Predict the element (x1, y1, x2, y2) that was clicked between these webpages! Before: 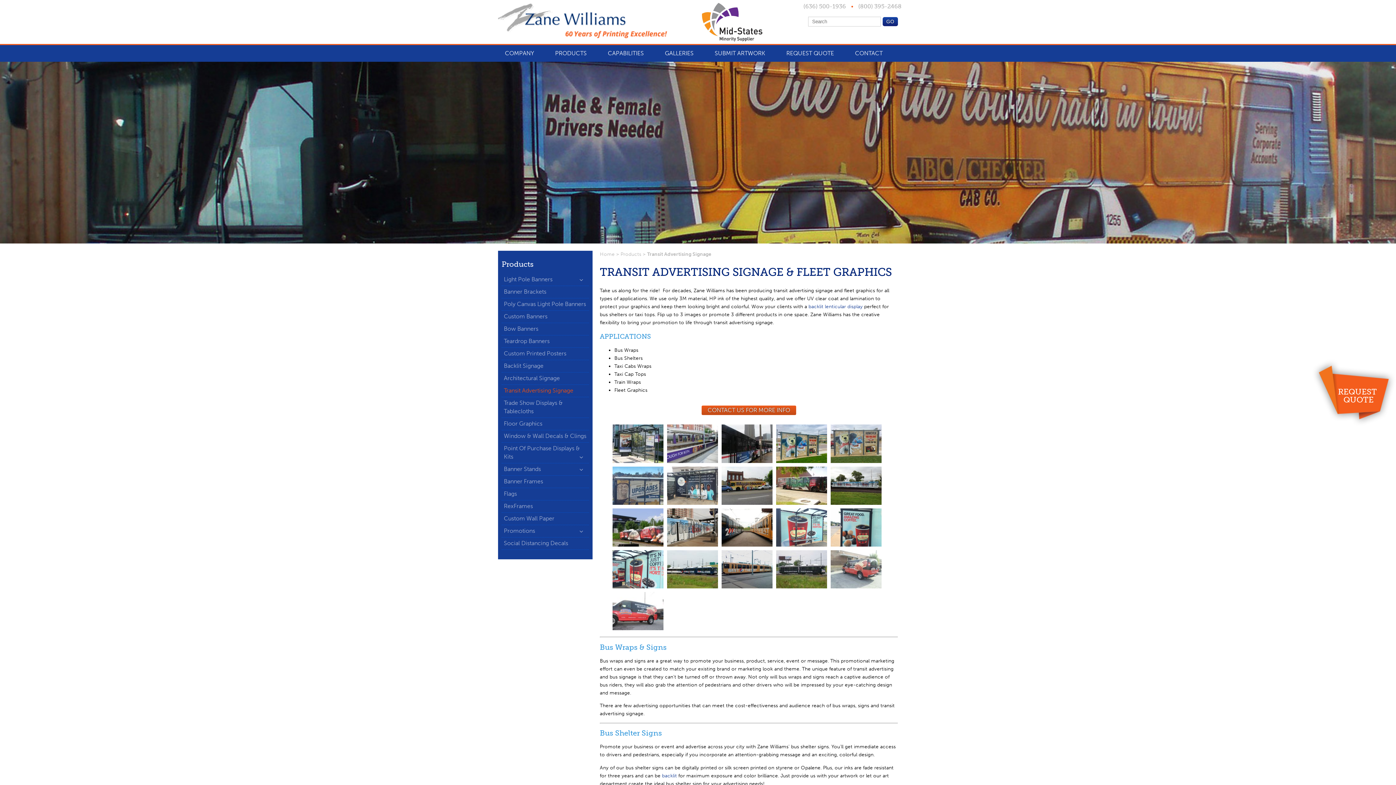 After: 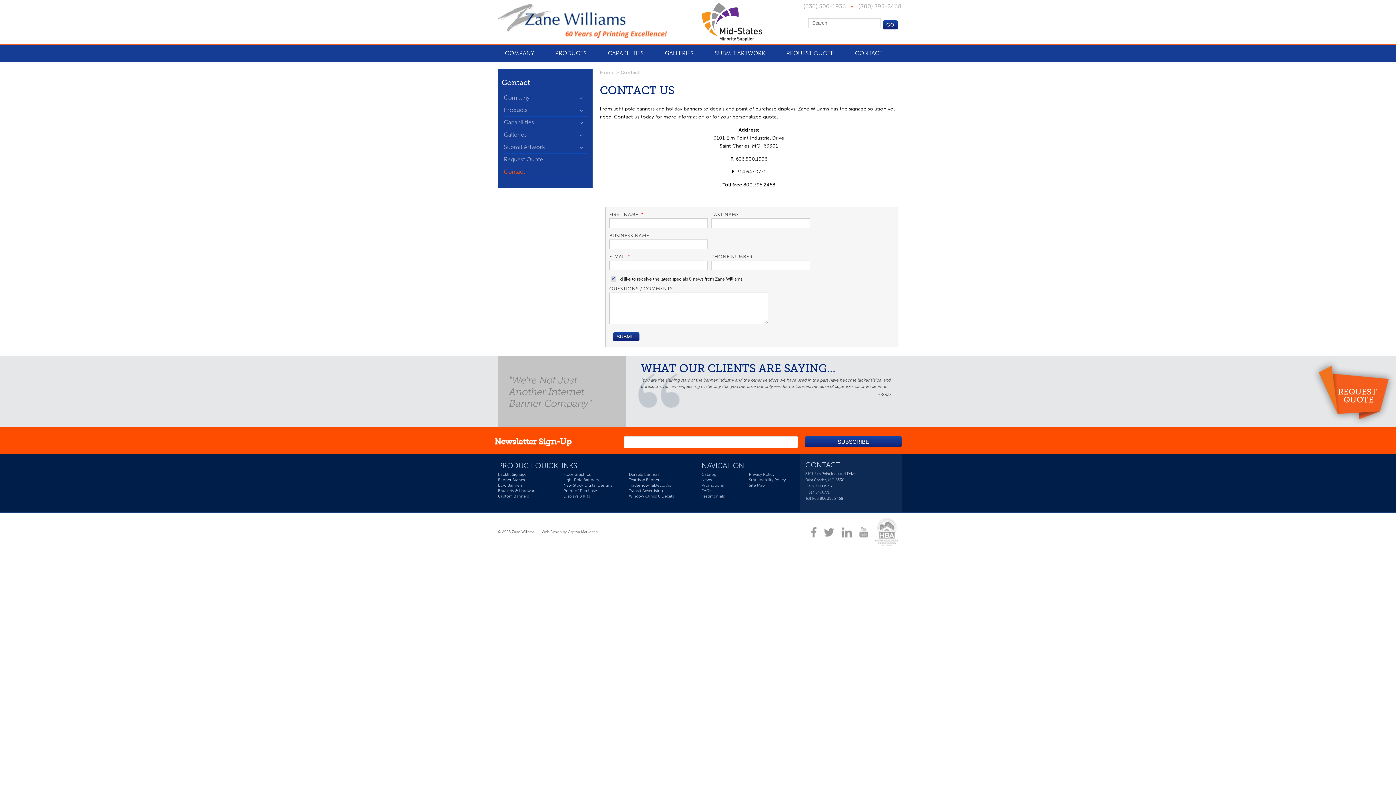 Action: label: CONTACT bbox: (844, 45, 893, 61)